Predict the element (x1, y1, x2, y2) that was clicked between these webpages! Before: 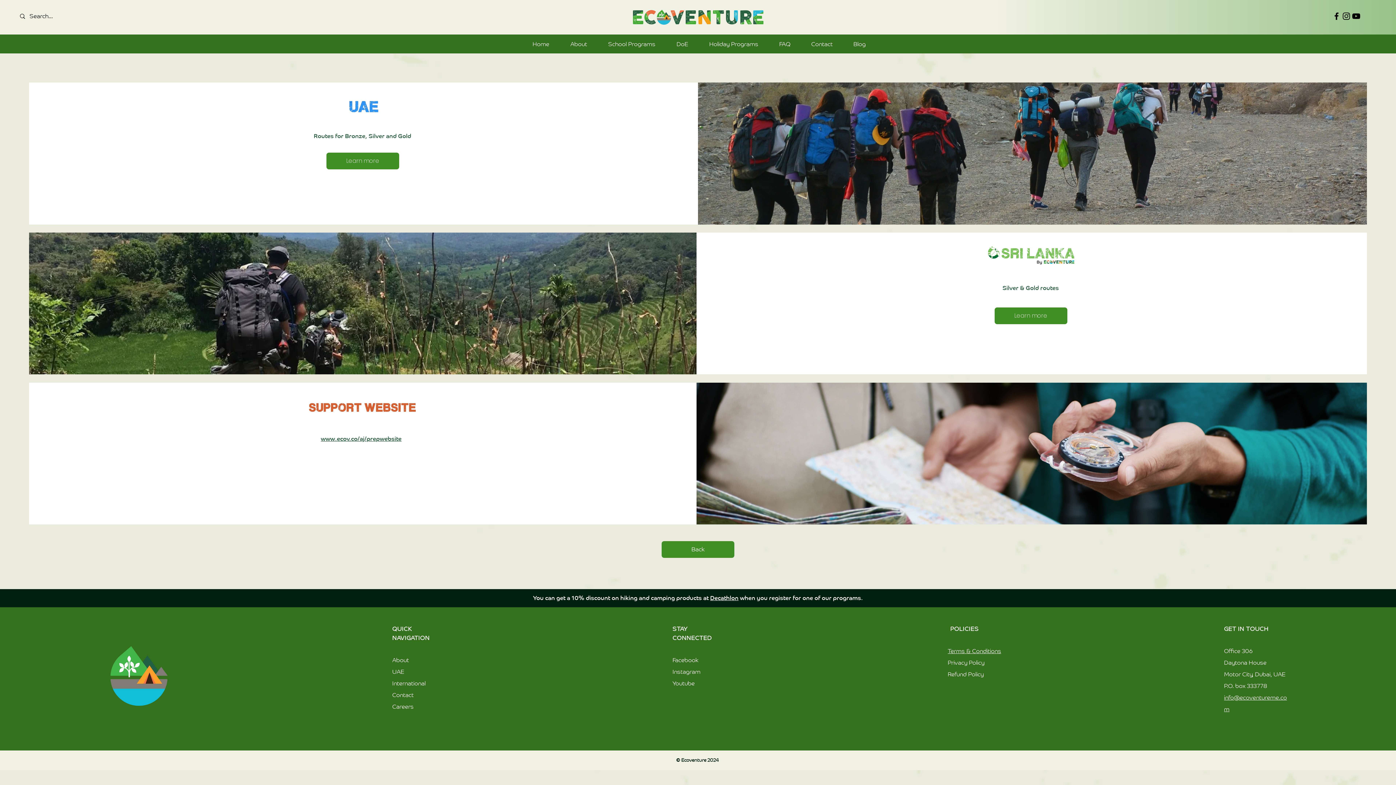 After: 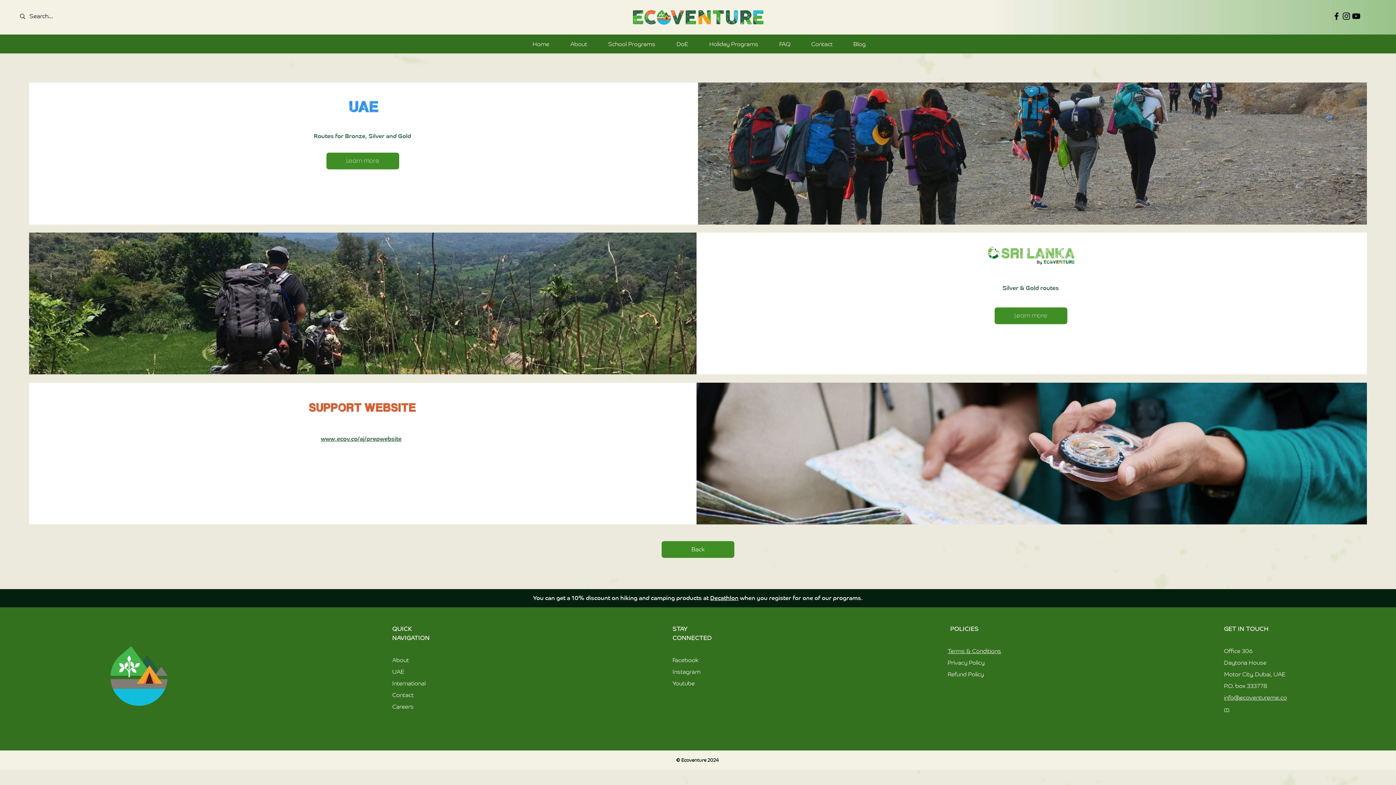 Action: bbox: (1331, 11, 1341, 21) label: Facebook